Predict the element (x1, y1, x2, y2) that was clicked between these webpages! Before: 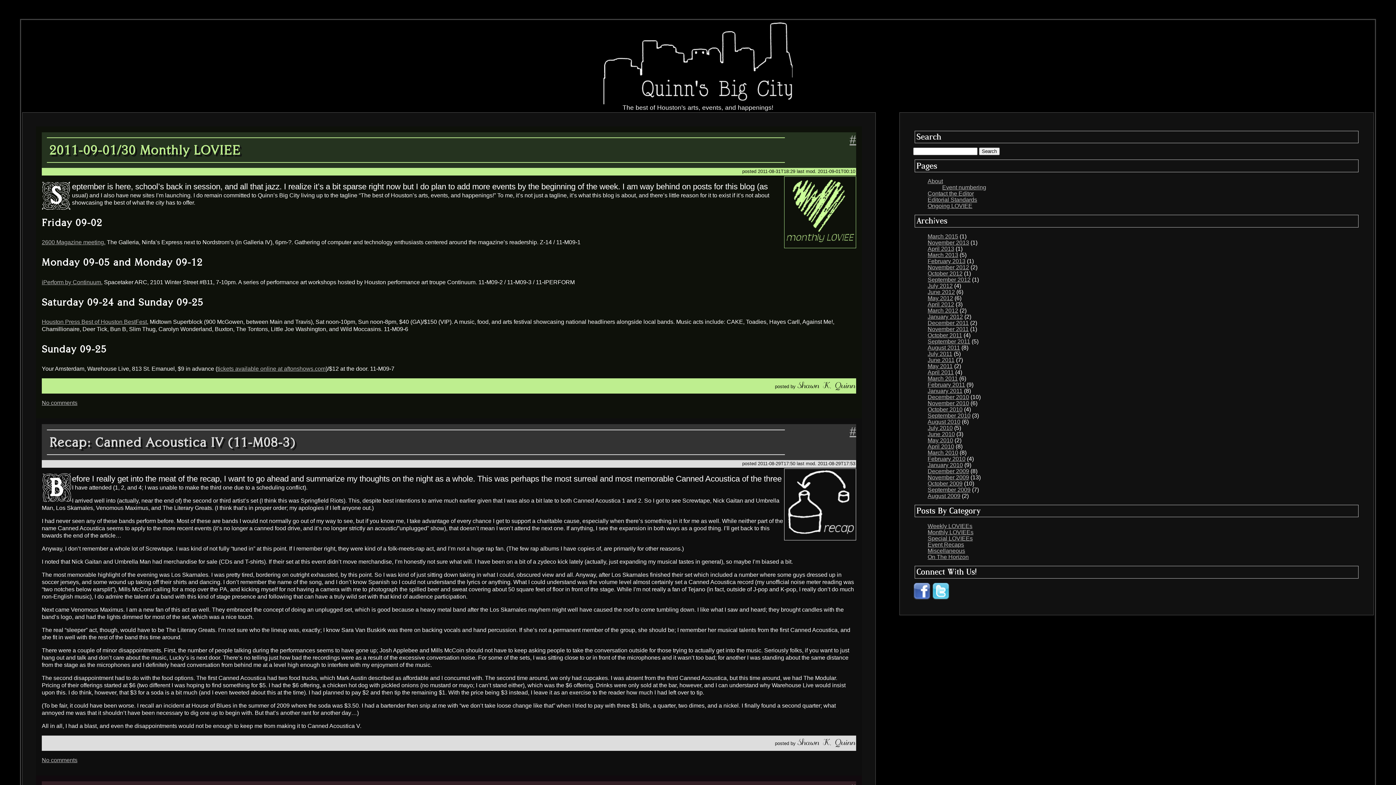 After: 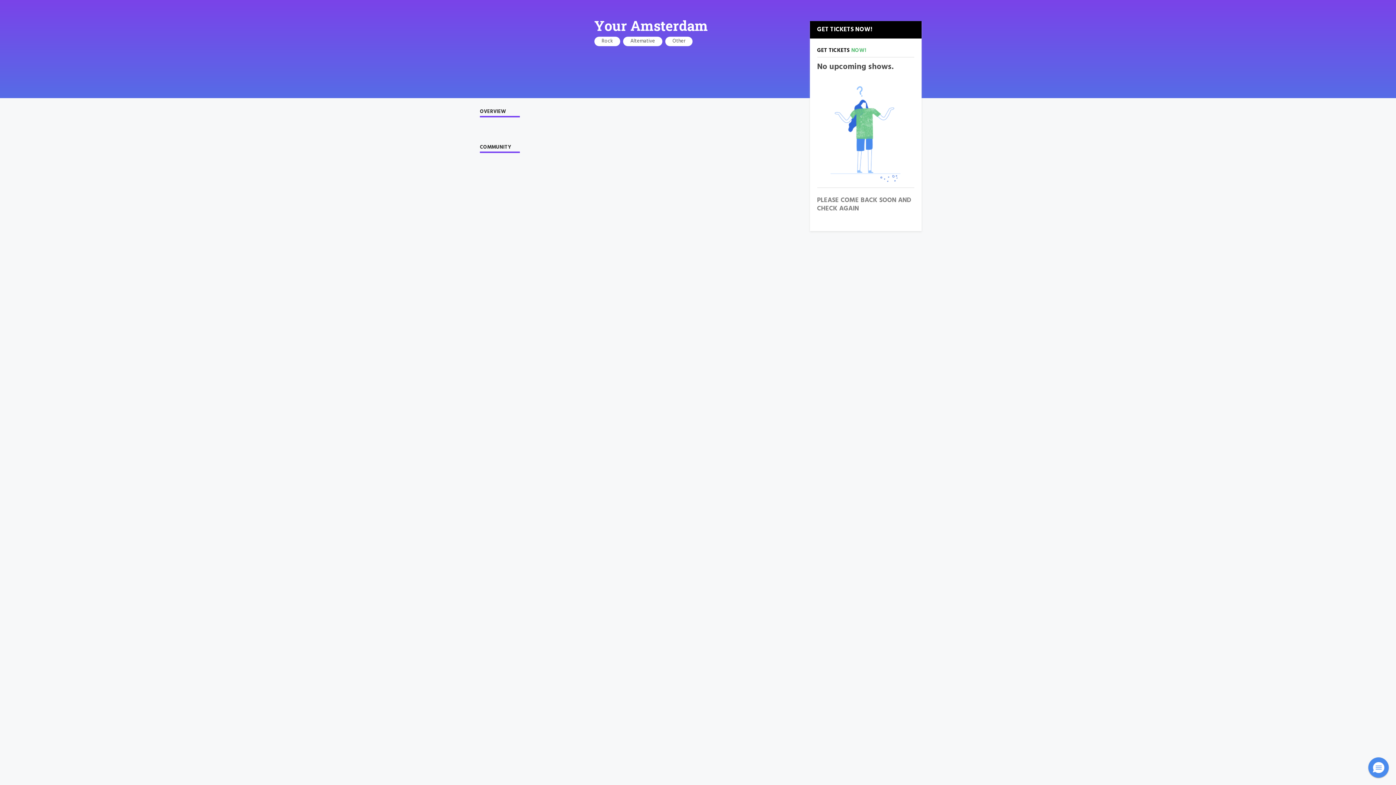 Action: bbox: (217, 365, 325, 372) label: tickets available online at aftonshows.com